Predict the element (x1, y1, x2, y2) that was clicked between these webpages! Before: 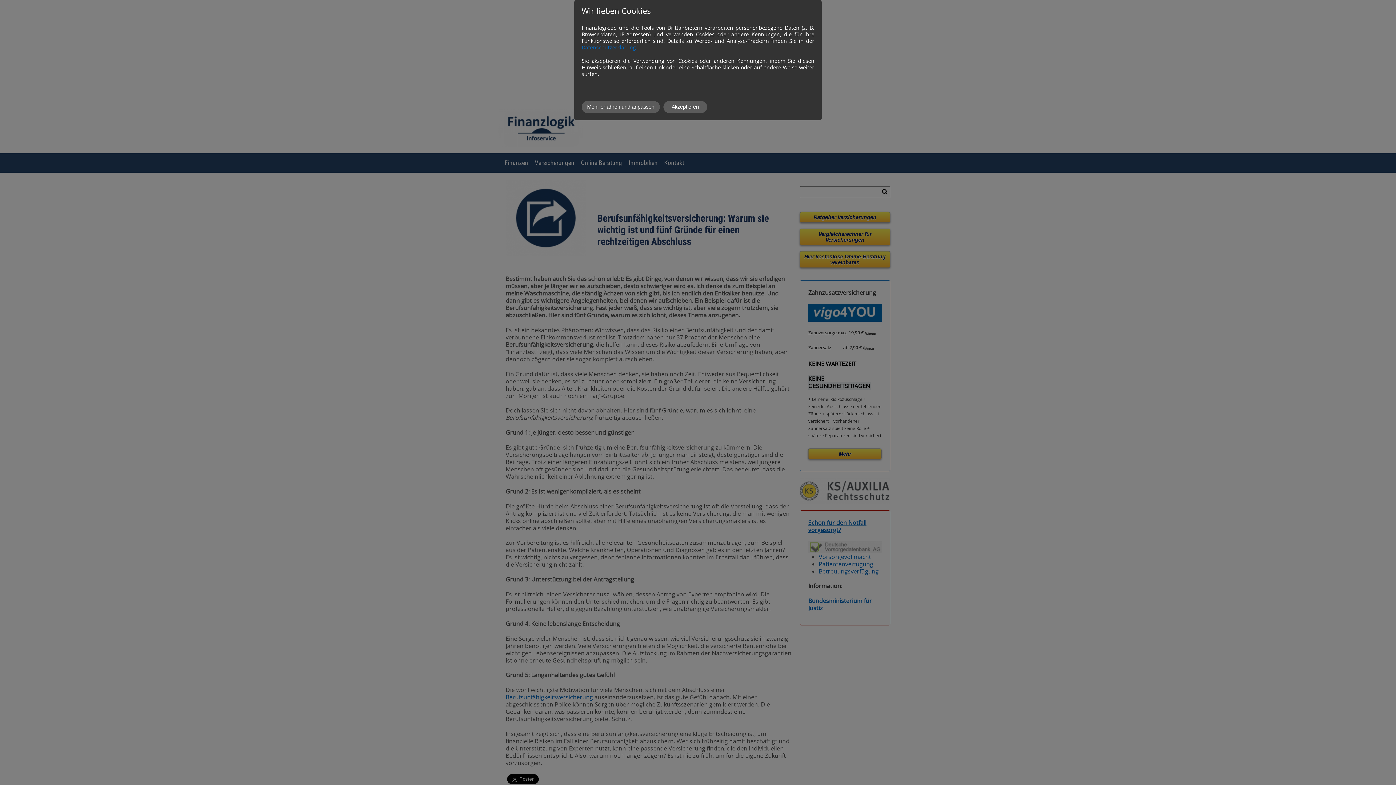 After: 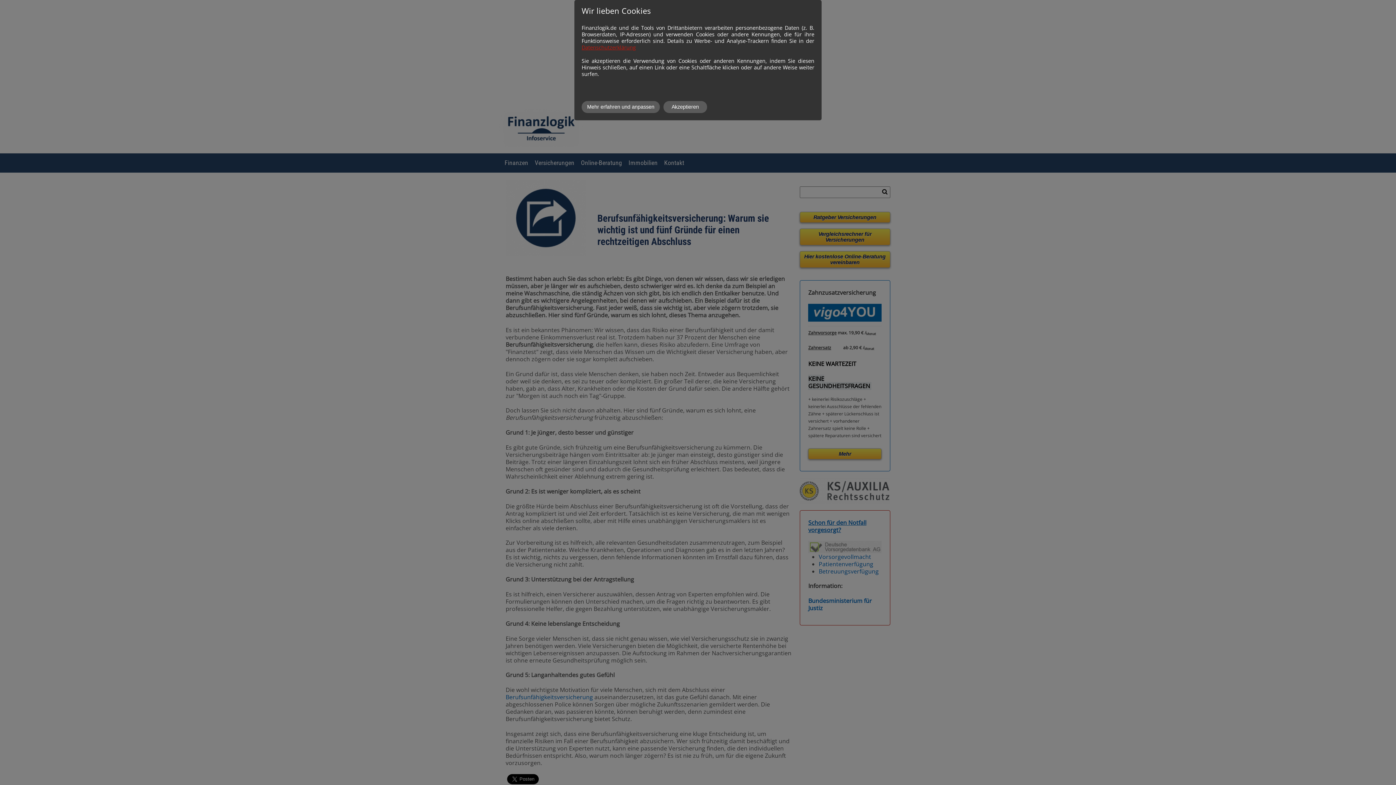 Action: label: Datenschutzerklärung bbox: (581, 44, 636, 50)